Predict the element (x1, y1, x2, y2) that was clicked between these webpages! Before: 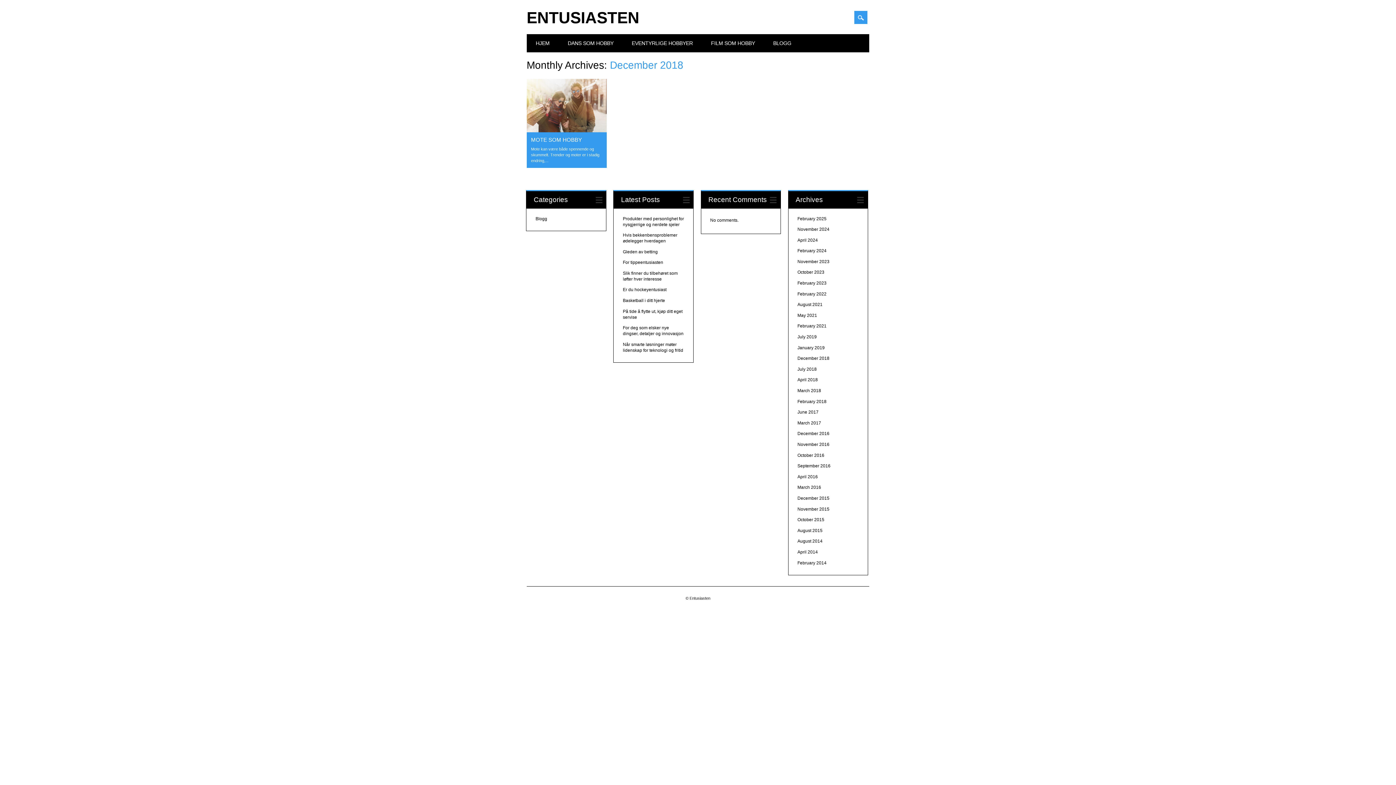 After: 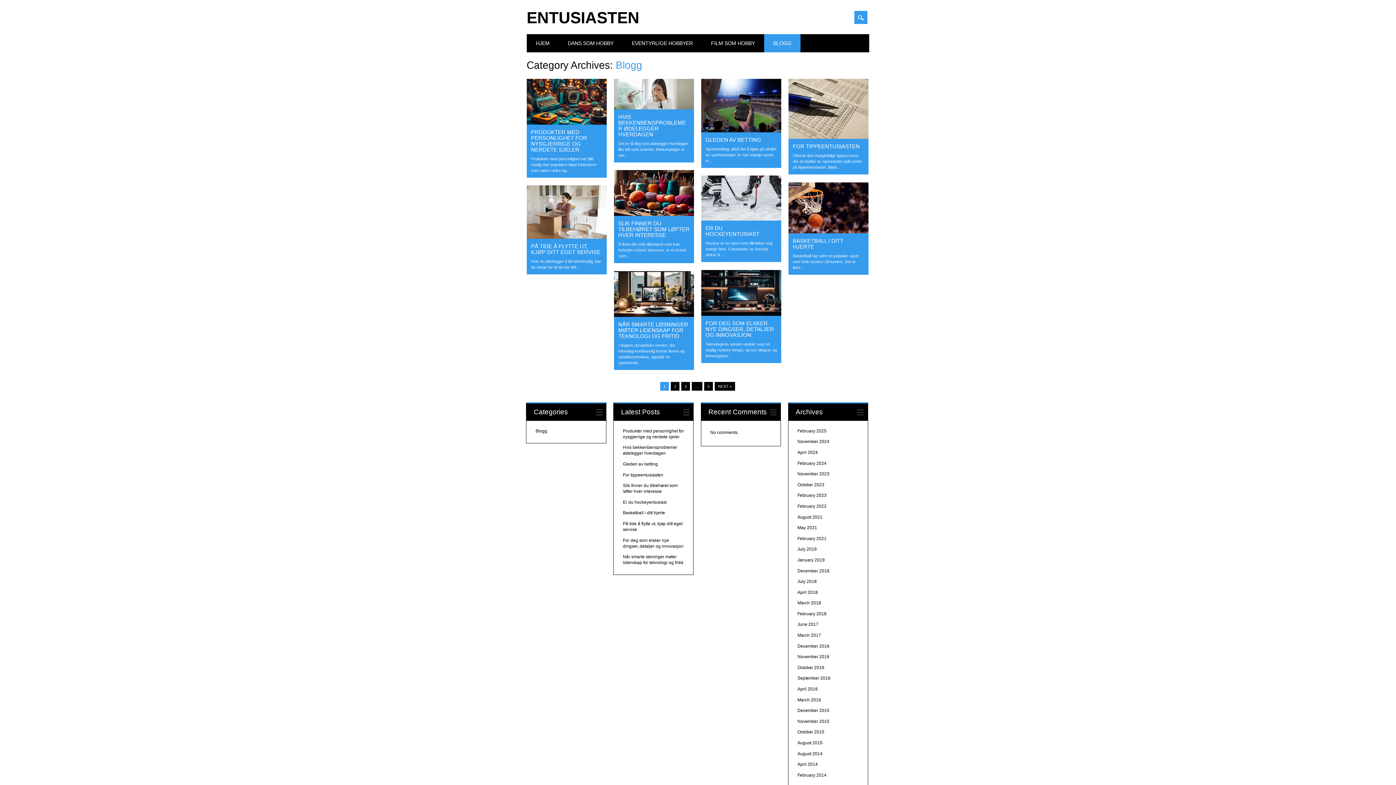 Action: label: Blogg bbox: (535, 216, 547, 221)